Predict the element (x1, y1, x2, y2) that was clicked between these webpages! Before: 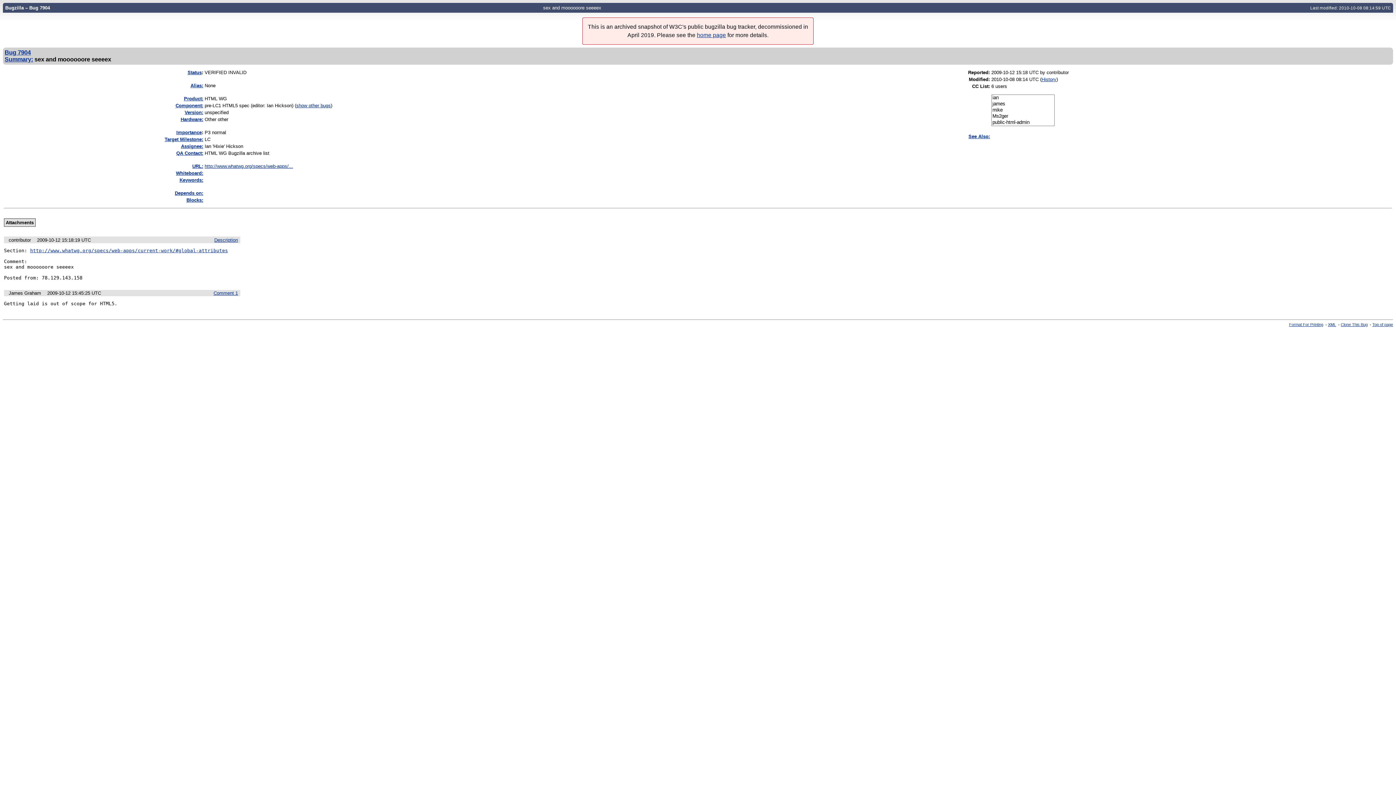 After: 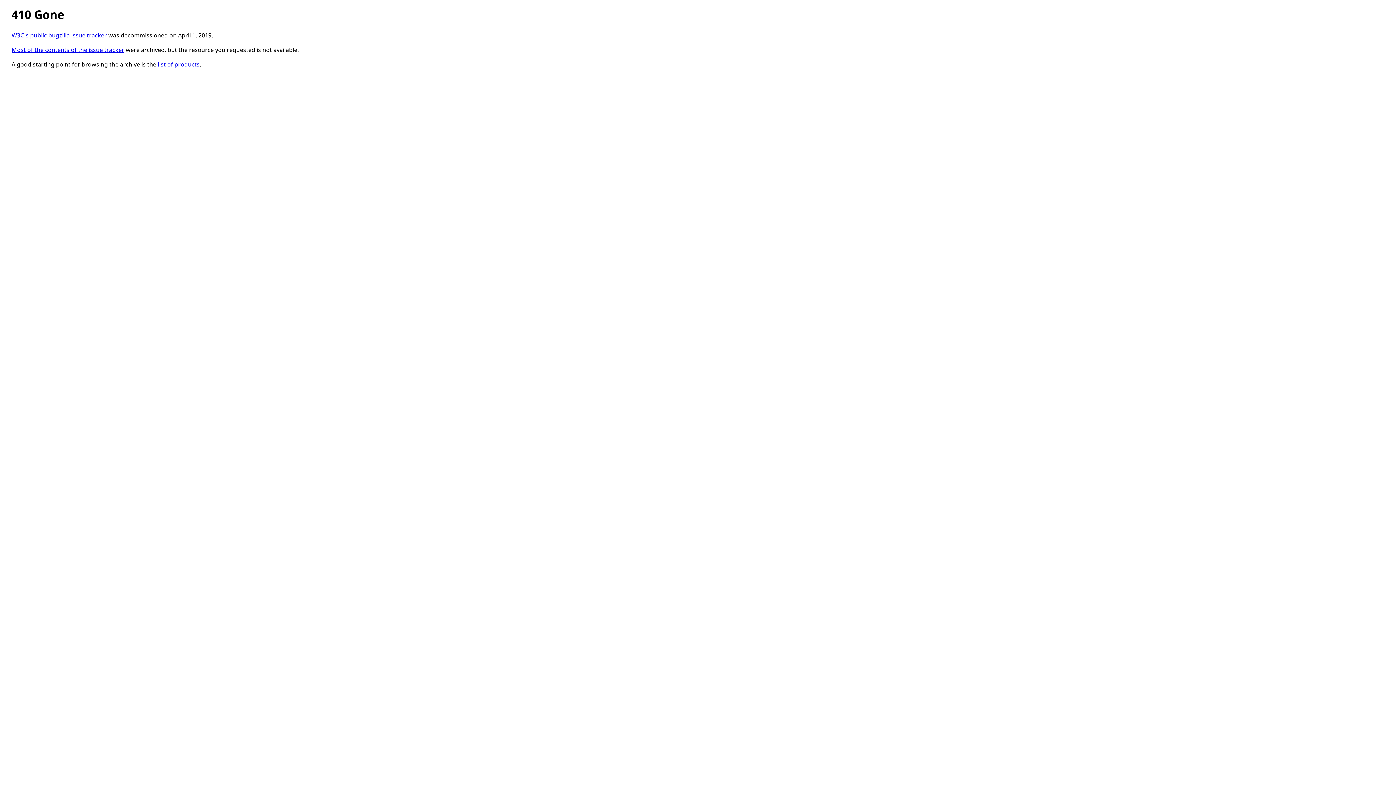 Action: label: Version: bbox: (184, 109, 203, 115)